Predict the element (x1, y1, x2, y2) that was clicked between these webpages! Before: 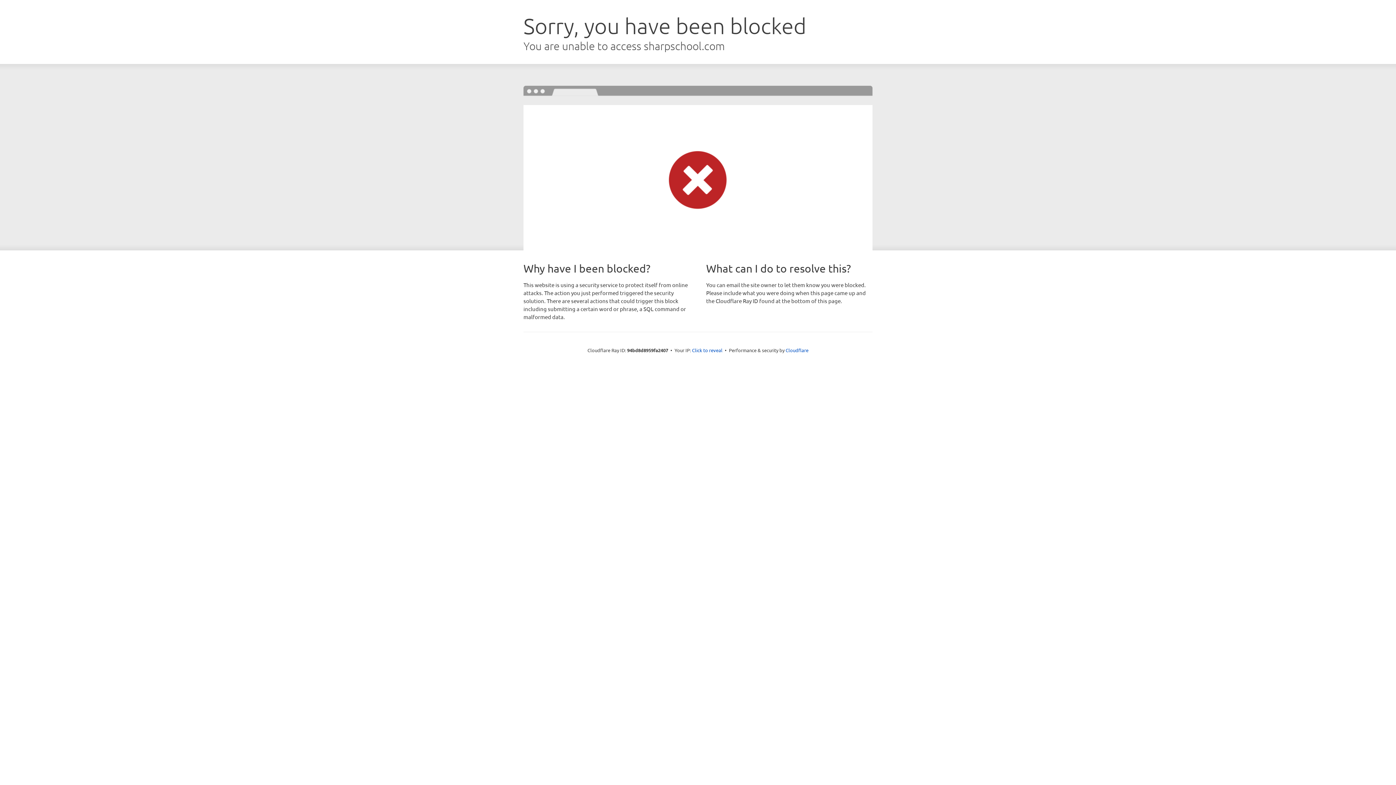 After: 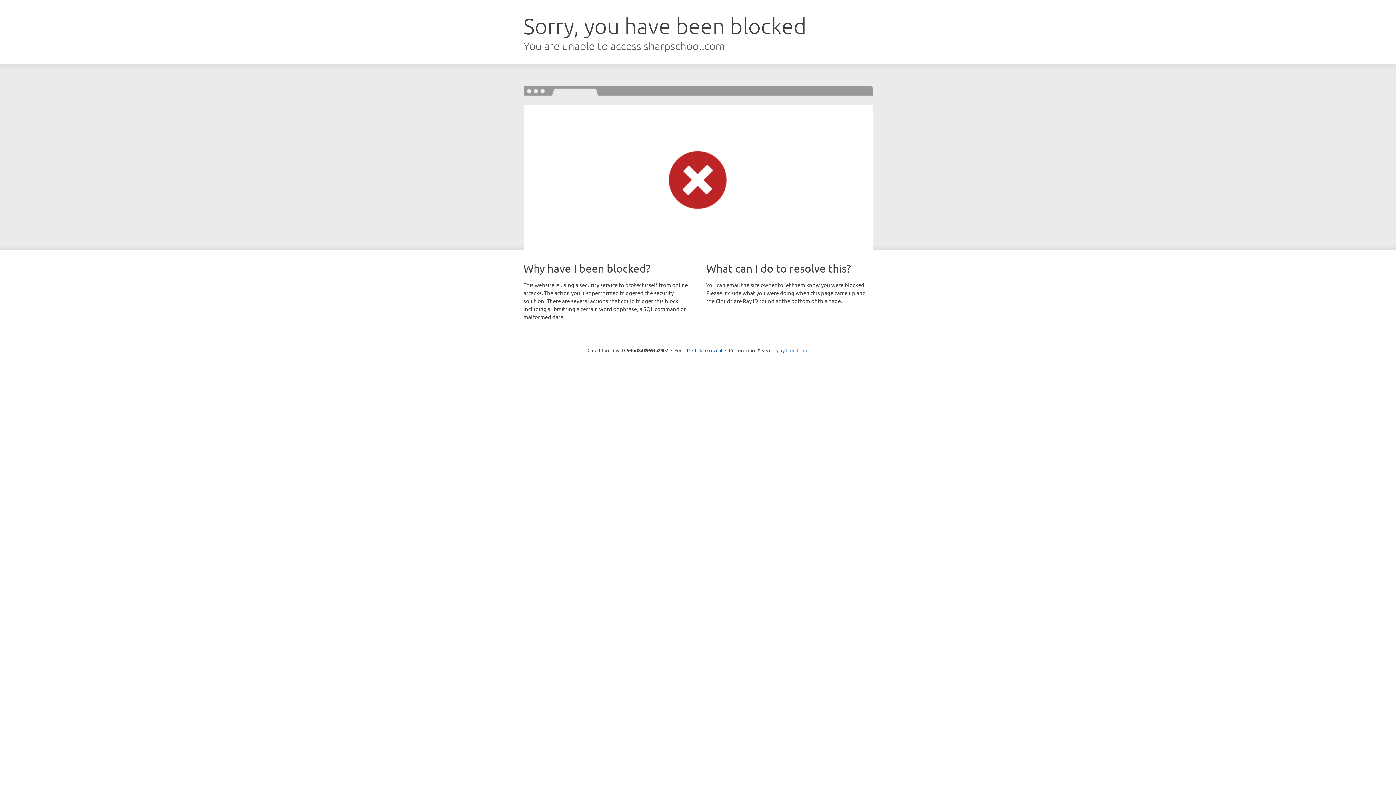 Action: bbox: (785, 347, 808, 353) label: Cloudflare